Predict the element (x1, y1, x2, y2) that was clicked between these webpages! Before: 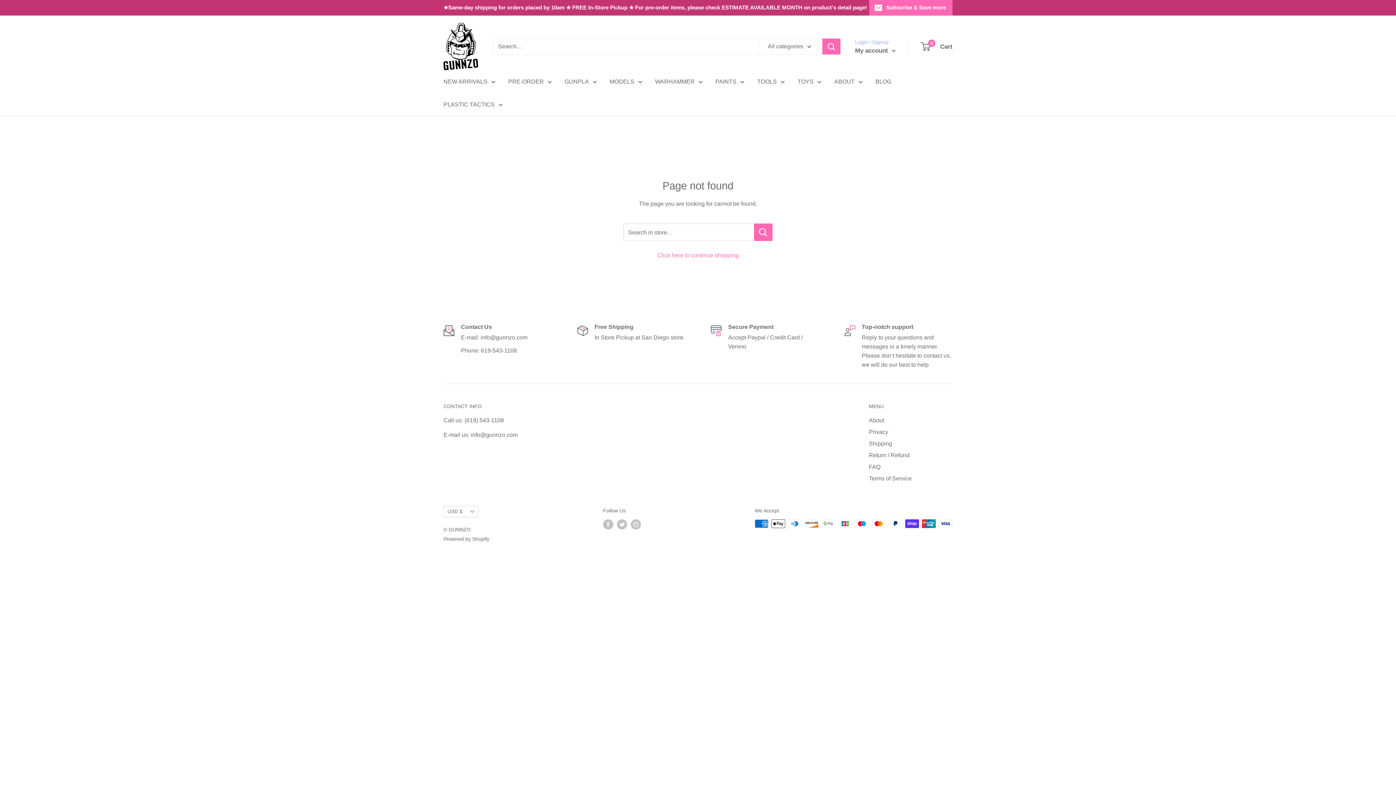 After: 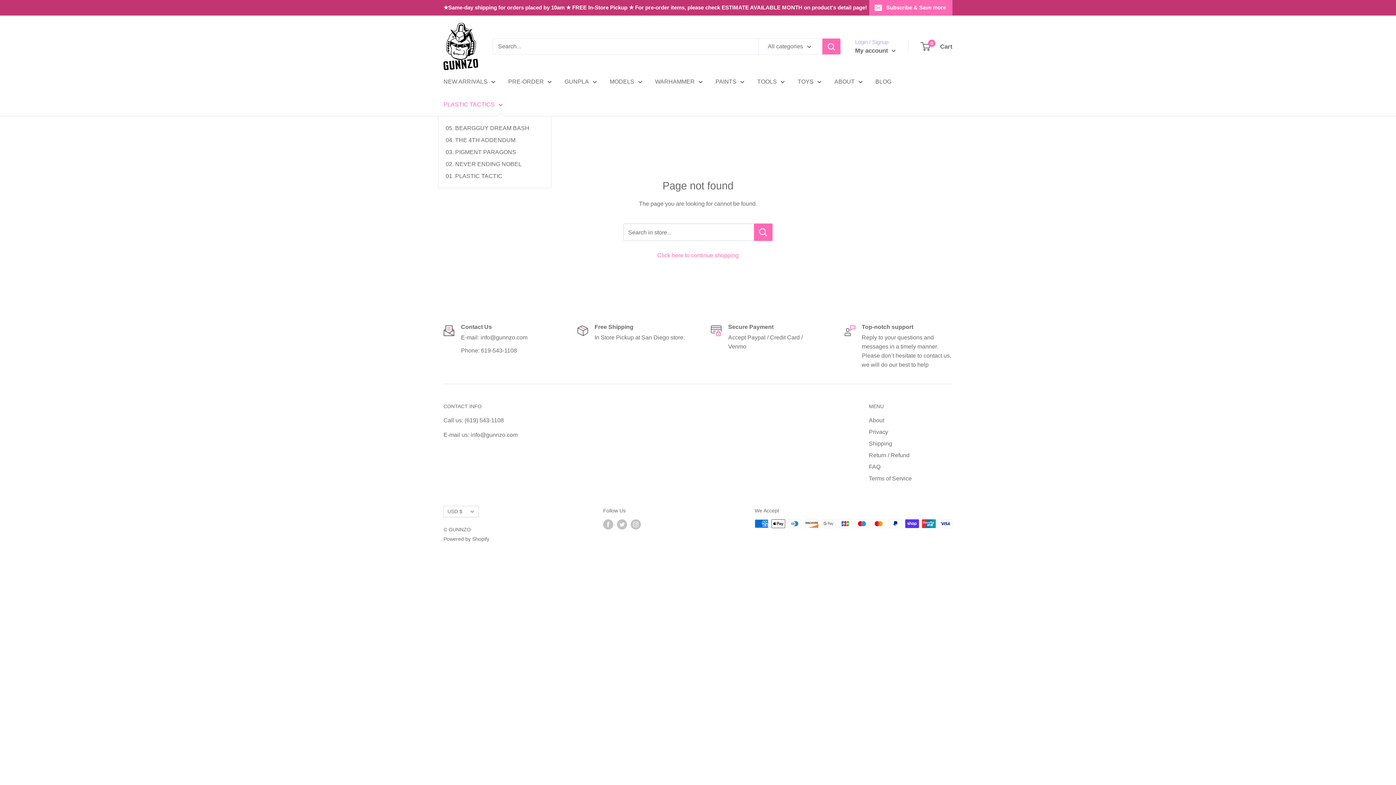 Action: bbox: (443, 99, 502, 109) label: PLASTIC TACTICS